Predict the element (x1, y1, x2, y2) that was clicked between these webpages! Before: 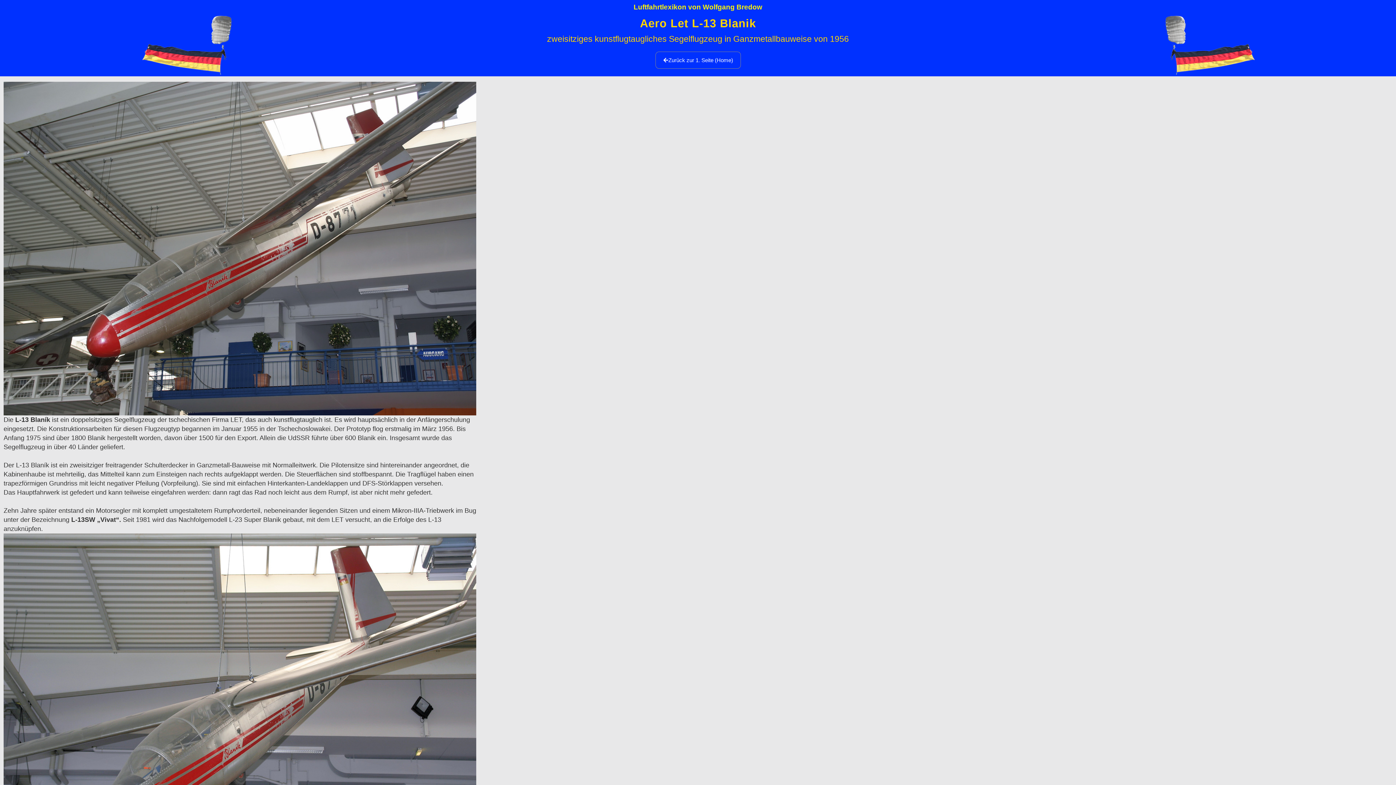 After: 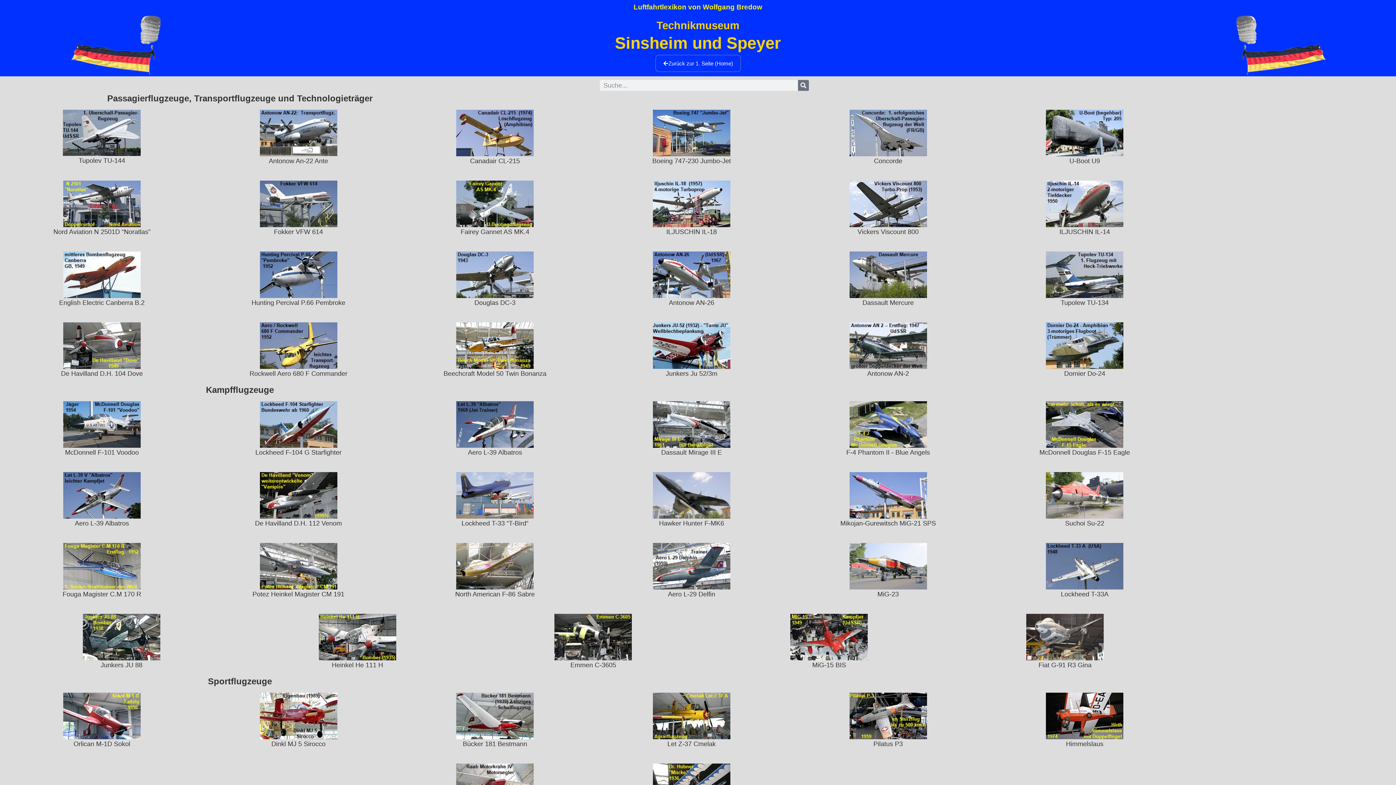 Action: bbox: (3, 81, 476, 415)